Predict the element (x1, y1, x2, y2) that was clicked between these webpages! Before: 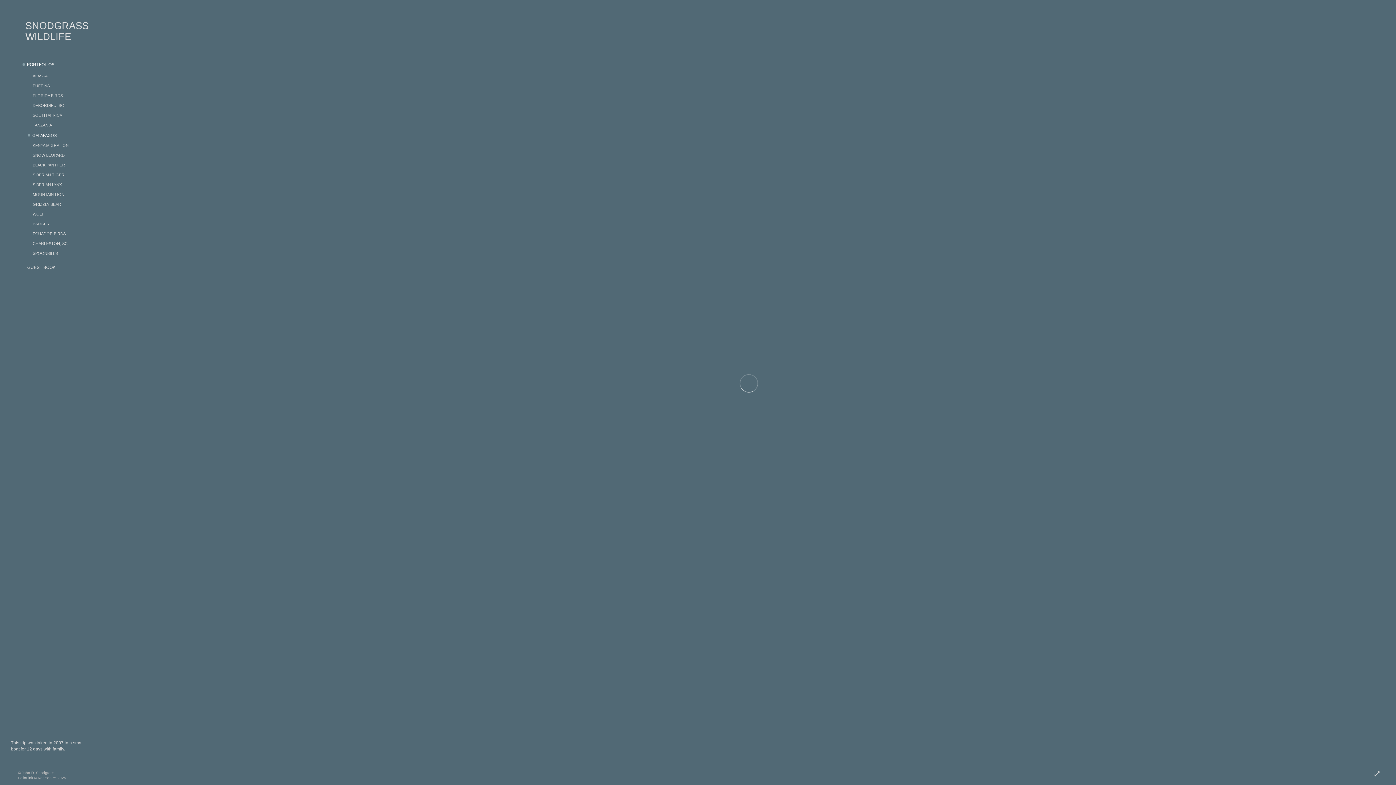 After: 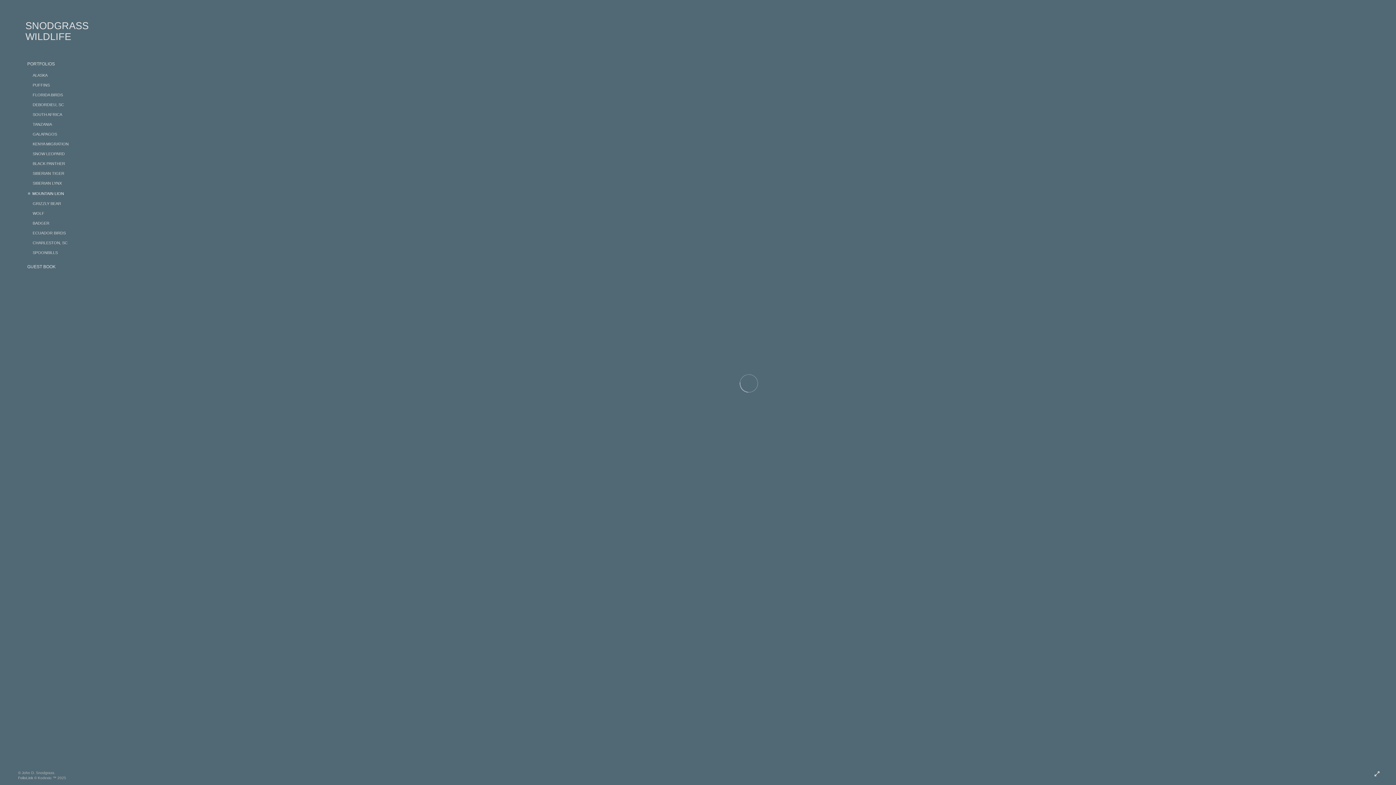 Action: label: MOUNTAIN LION bbox: (32, 189, 96, 199)